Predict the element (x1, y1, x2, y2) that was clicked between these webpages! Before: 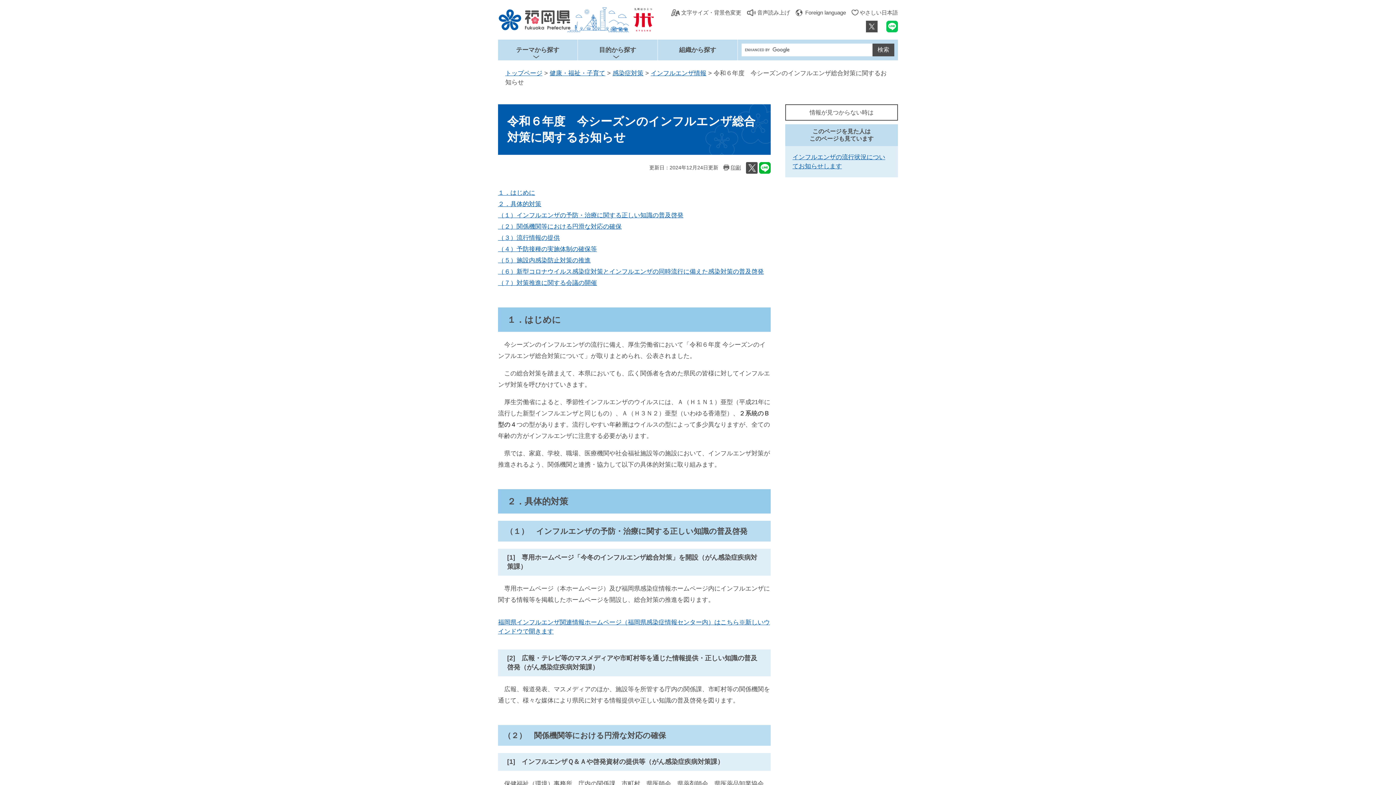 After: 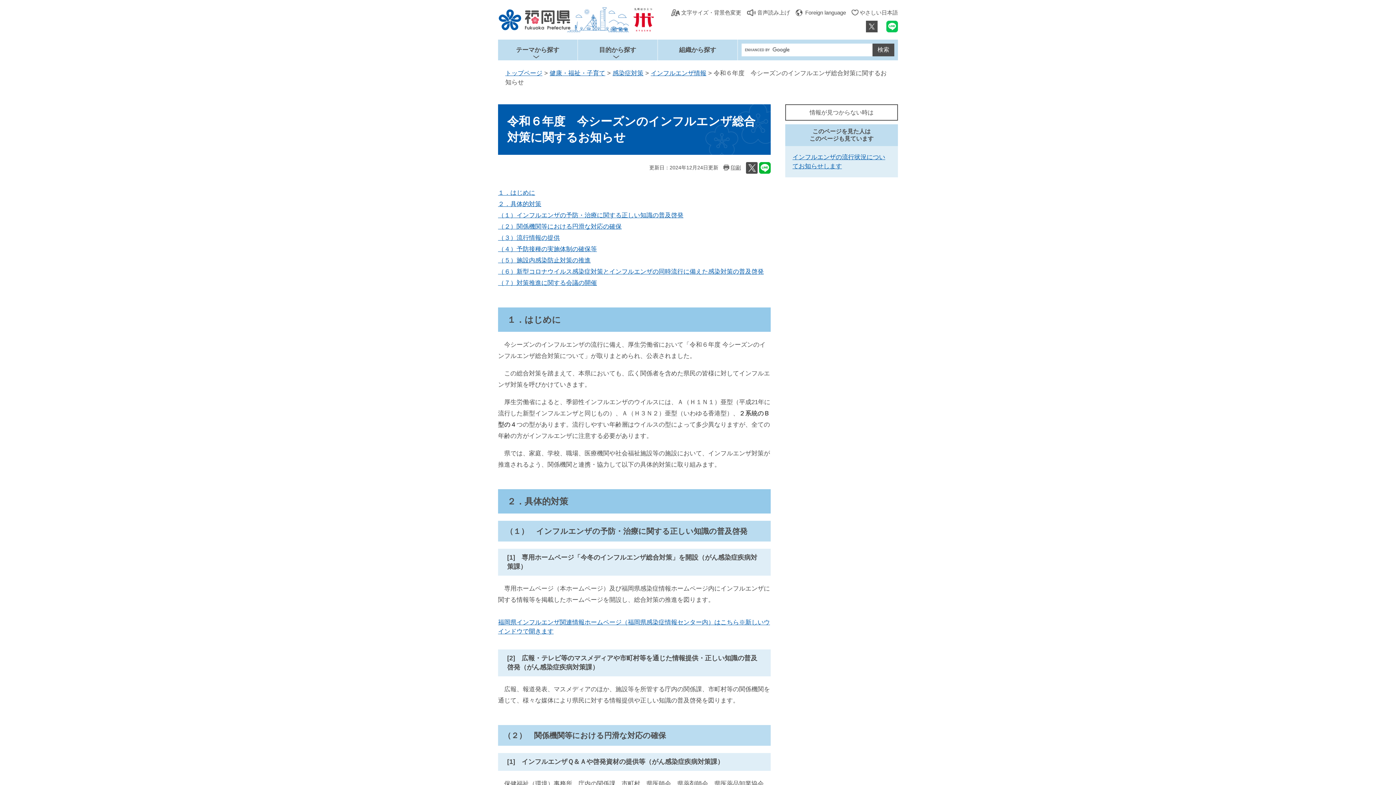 Action: label: １．はじめに bbox: (507, 313, 561, 325)